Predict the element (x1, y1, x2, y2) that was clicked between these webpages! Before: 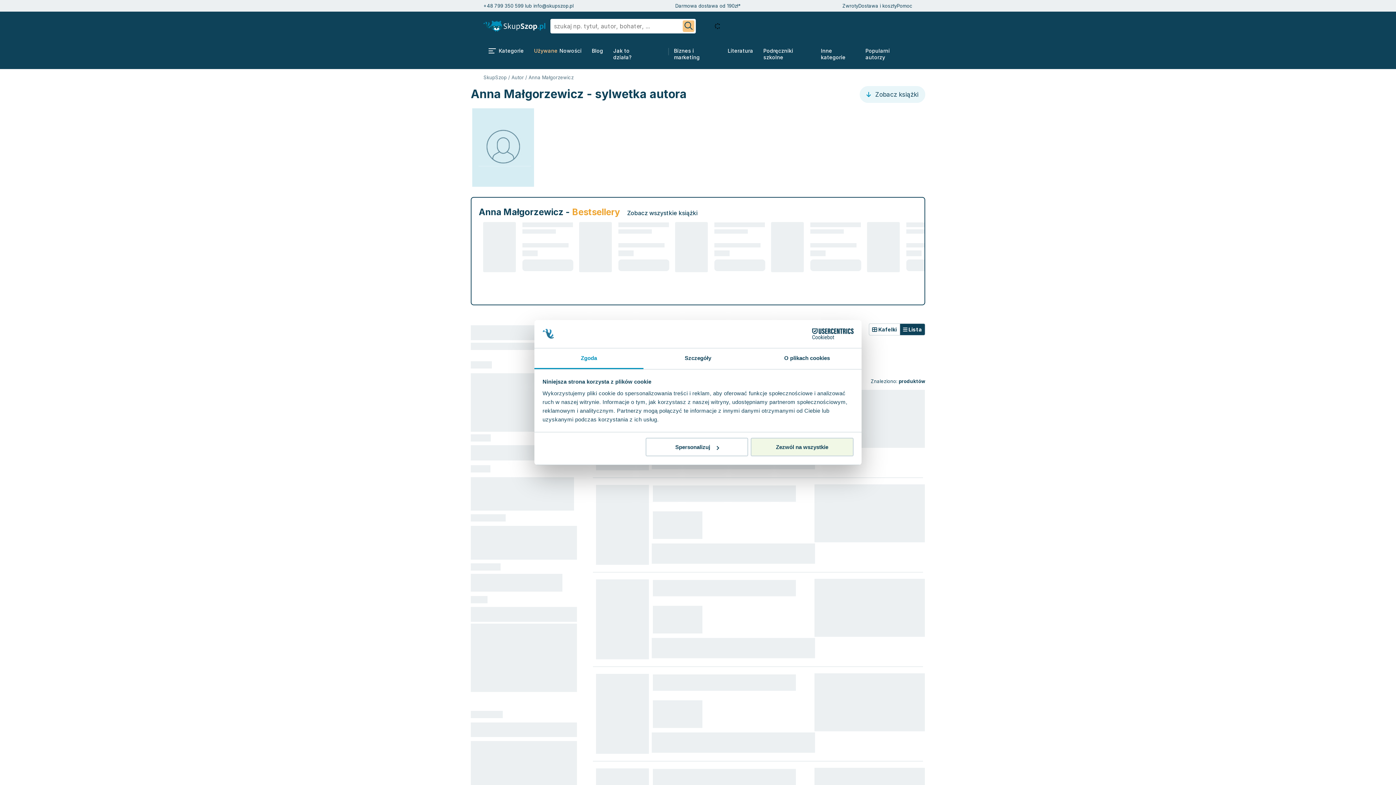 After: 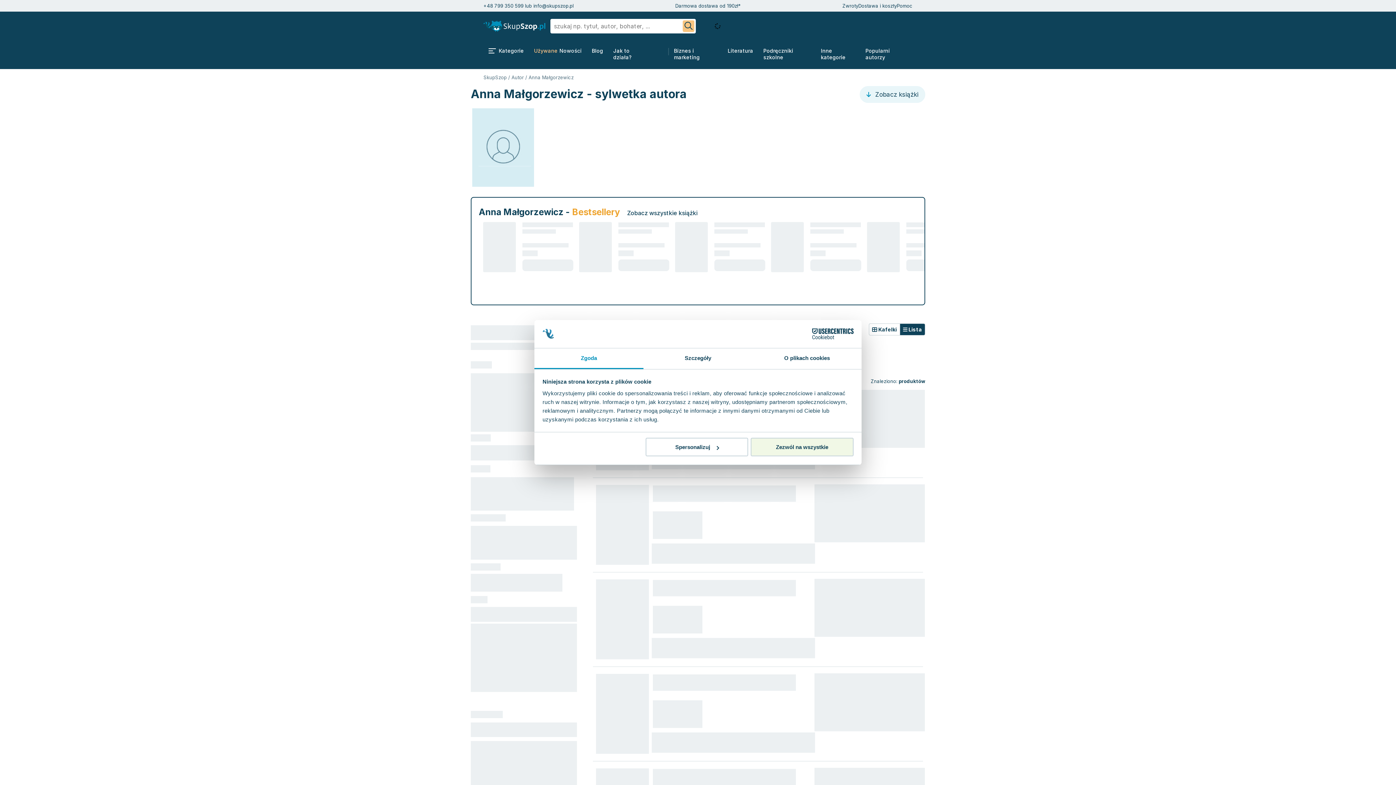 Action: bbox: (534, 348, 643, 369) label: Zgoda